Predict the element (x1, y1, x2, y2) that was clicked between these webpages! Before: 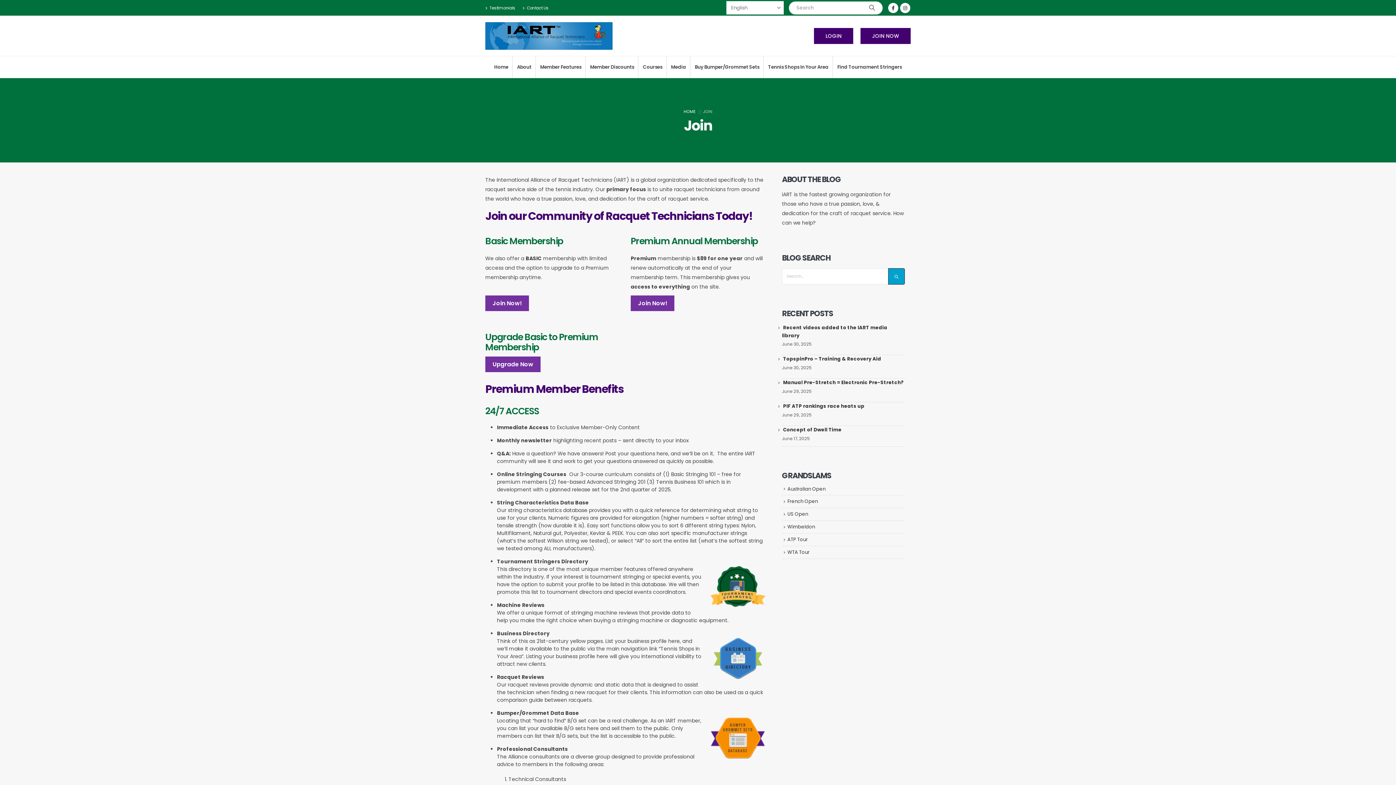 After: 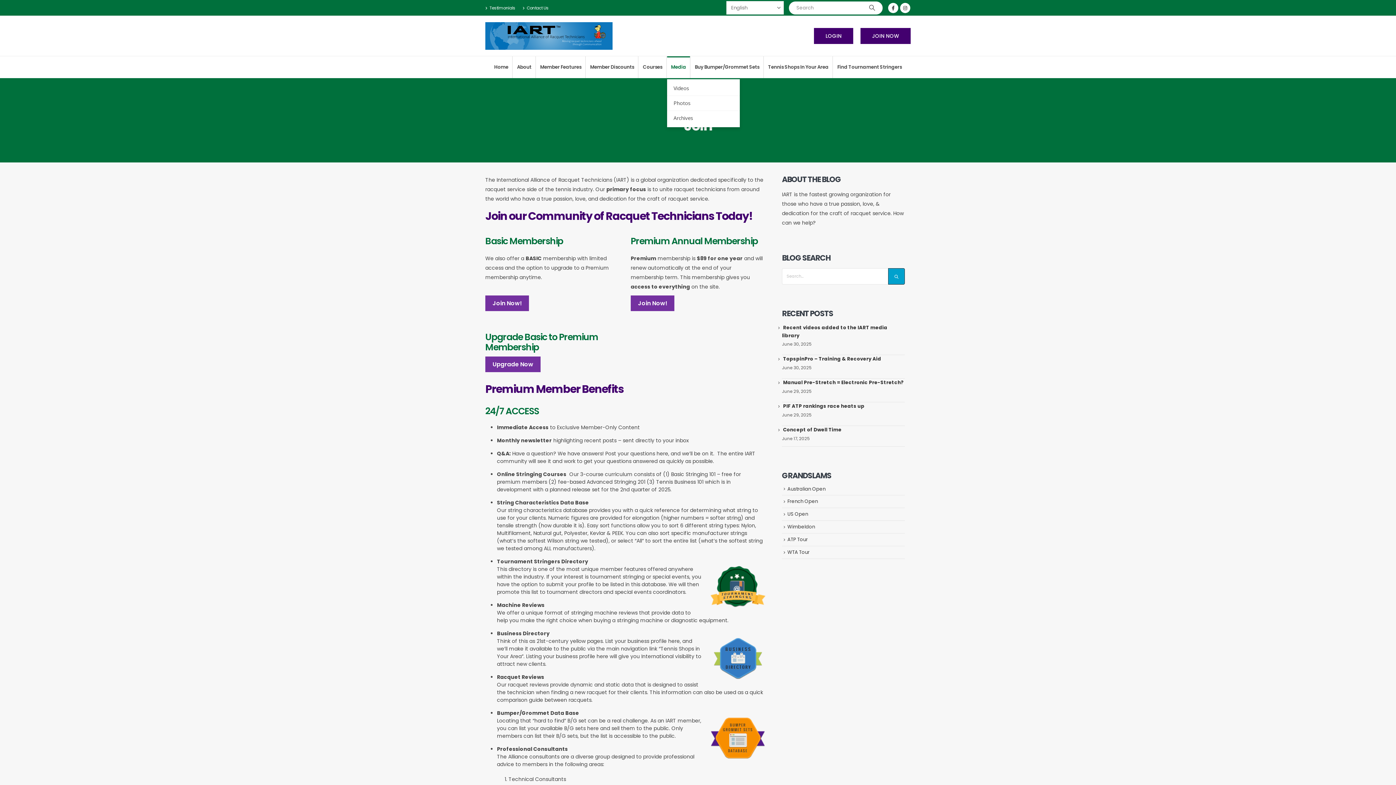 Action: bbox: (667, 56, 690, 78) label: Media